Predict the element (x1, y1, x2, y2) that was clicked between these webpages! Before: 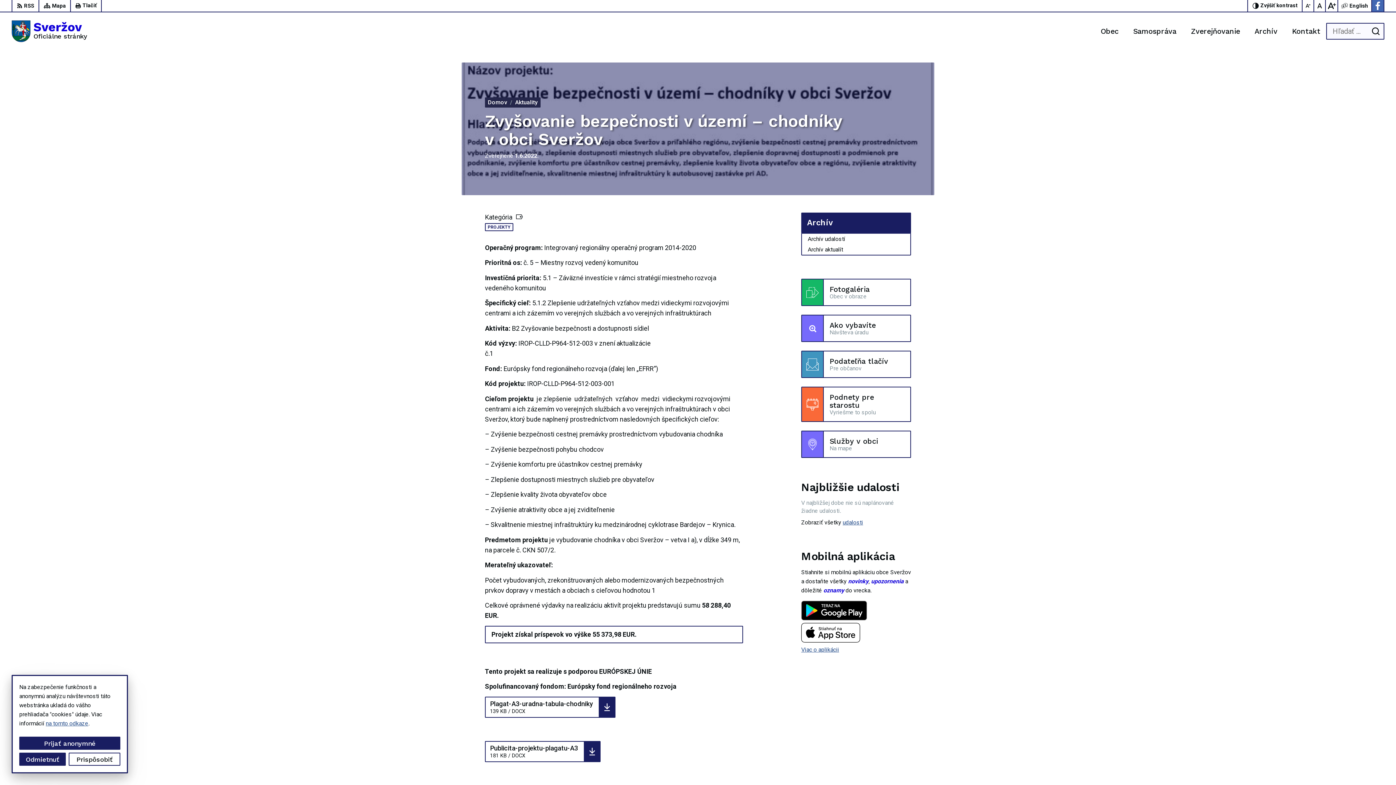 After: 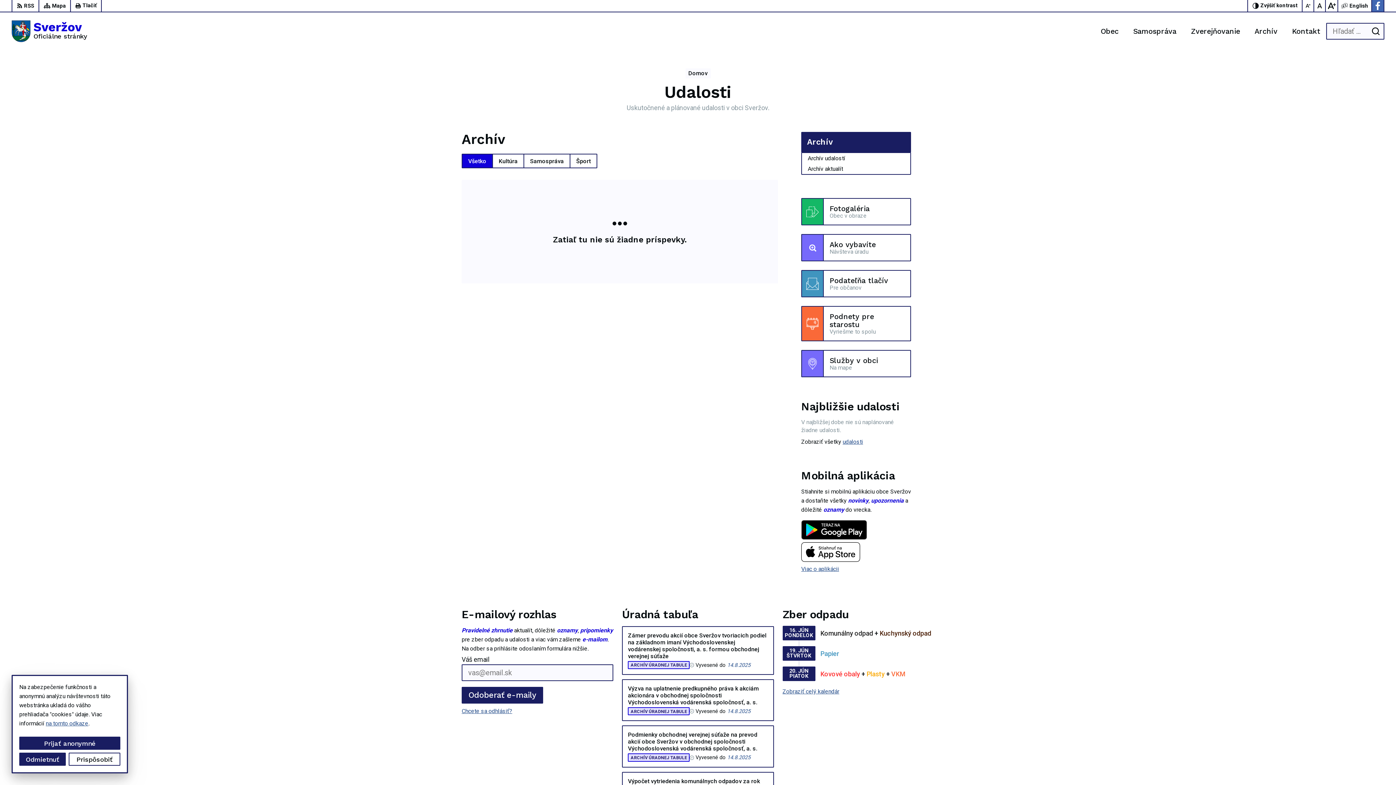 Action: label: Archív udalostí bbox: (802, 233, 910, 244)